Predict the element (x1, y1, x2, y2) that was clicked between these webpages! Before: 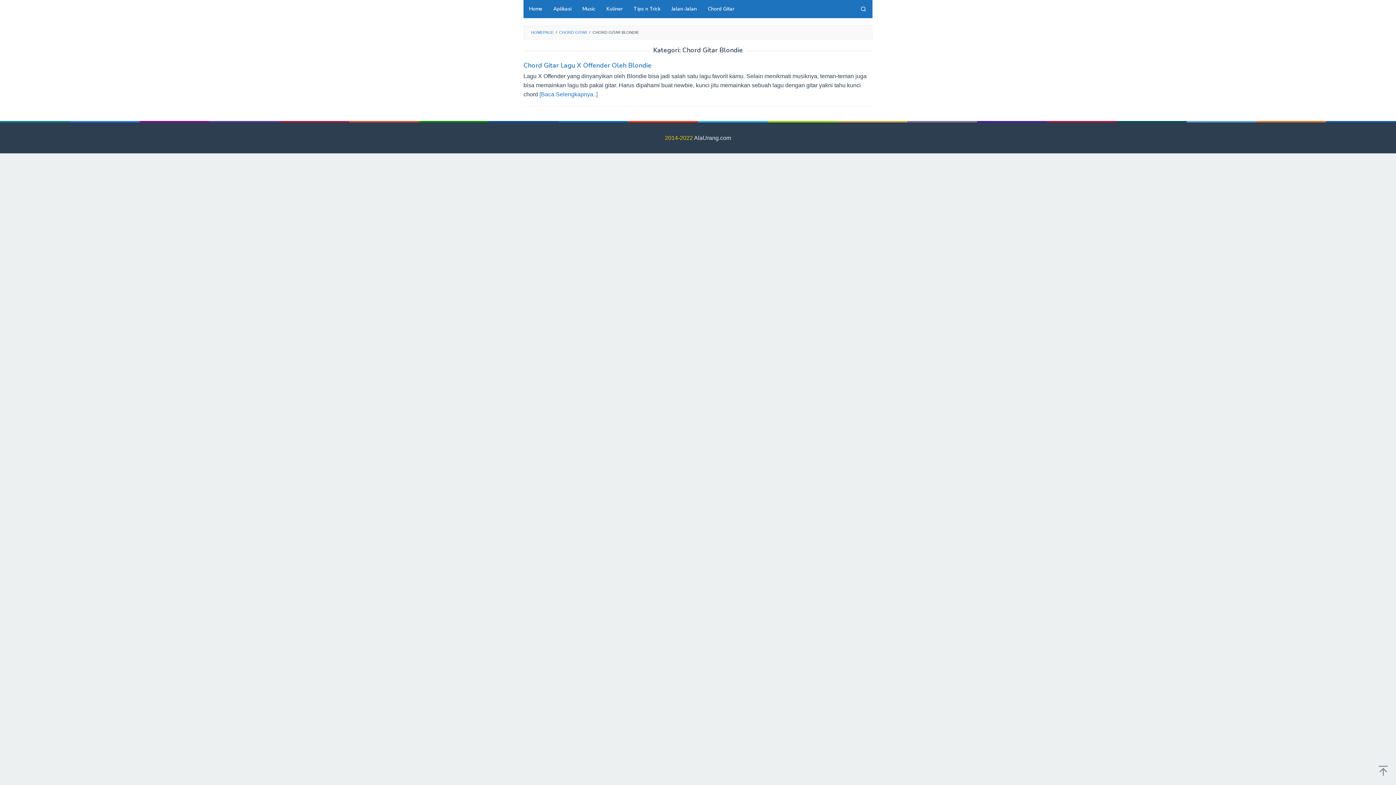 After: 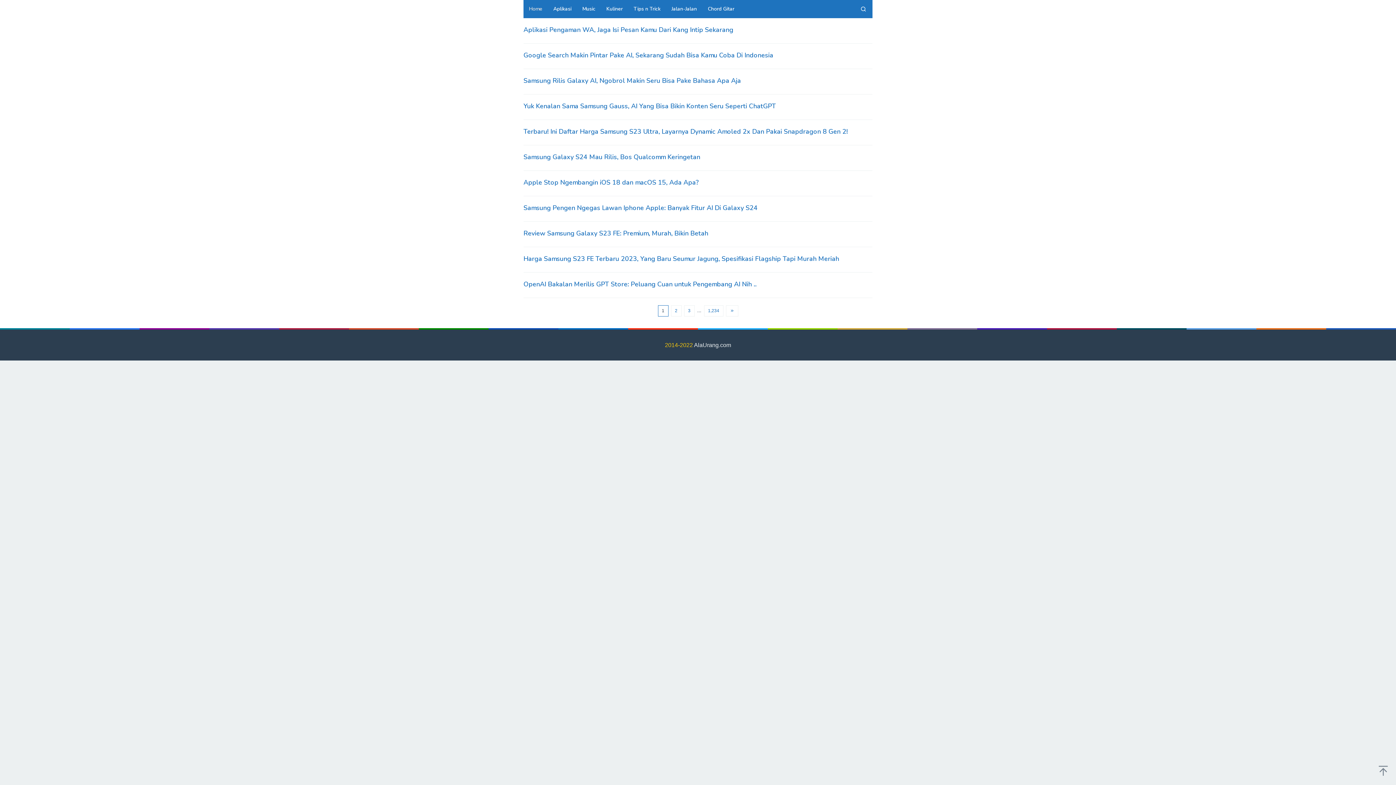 Action: bbox: (694, 134, 731, 141) label: AlaUrang.com